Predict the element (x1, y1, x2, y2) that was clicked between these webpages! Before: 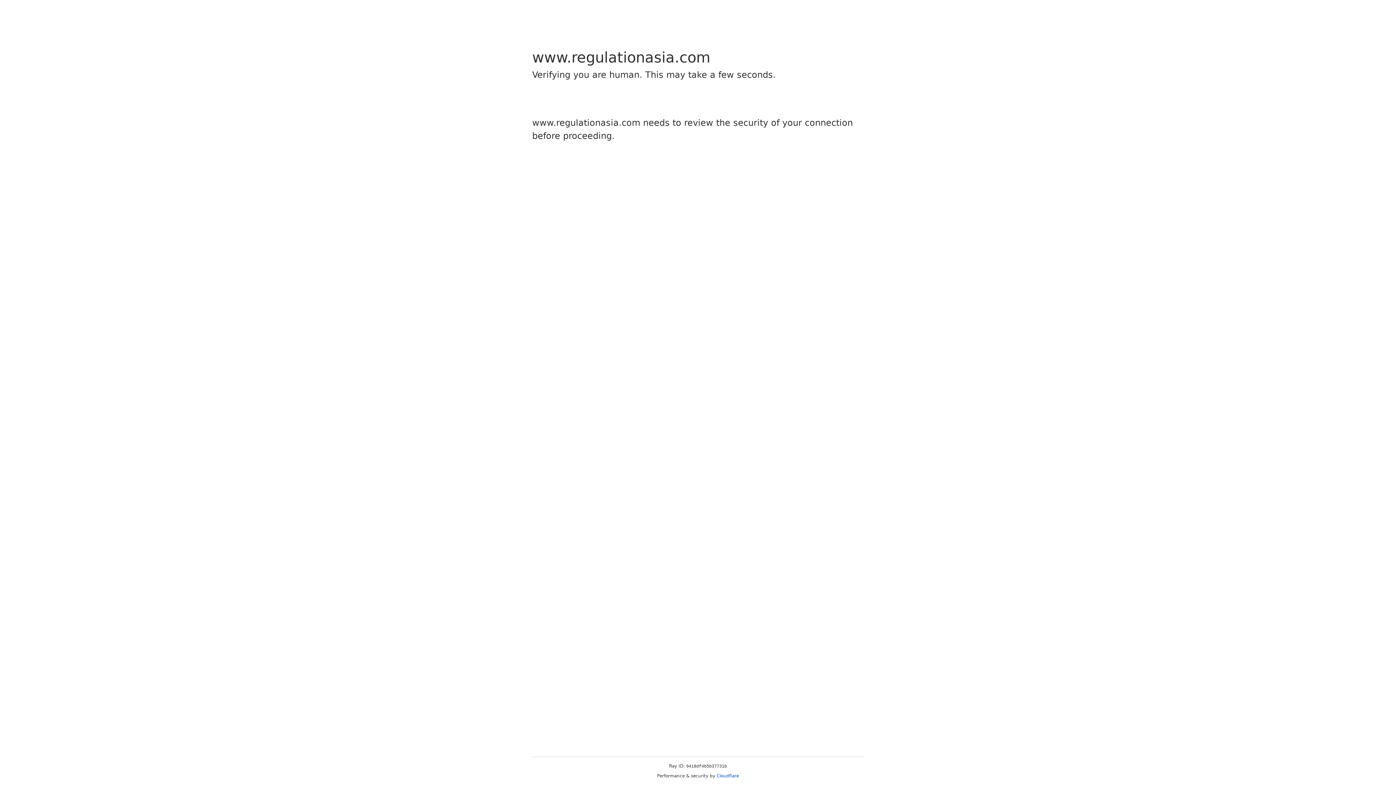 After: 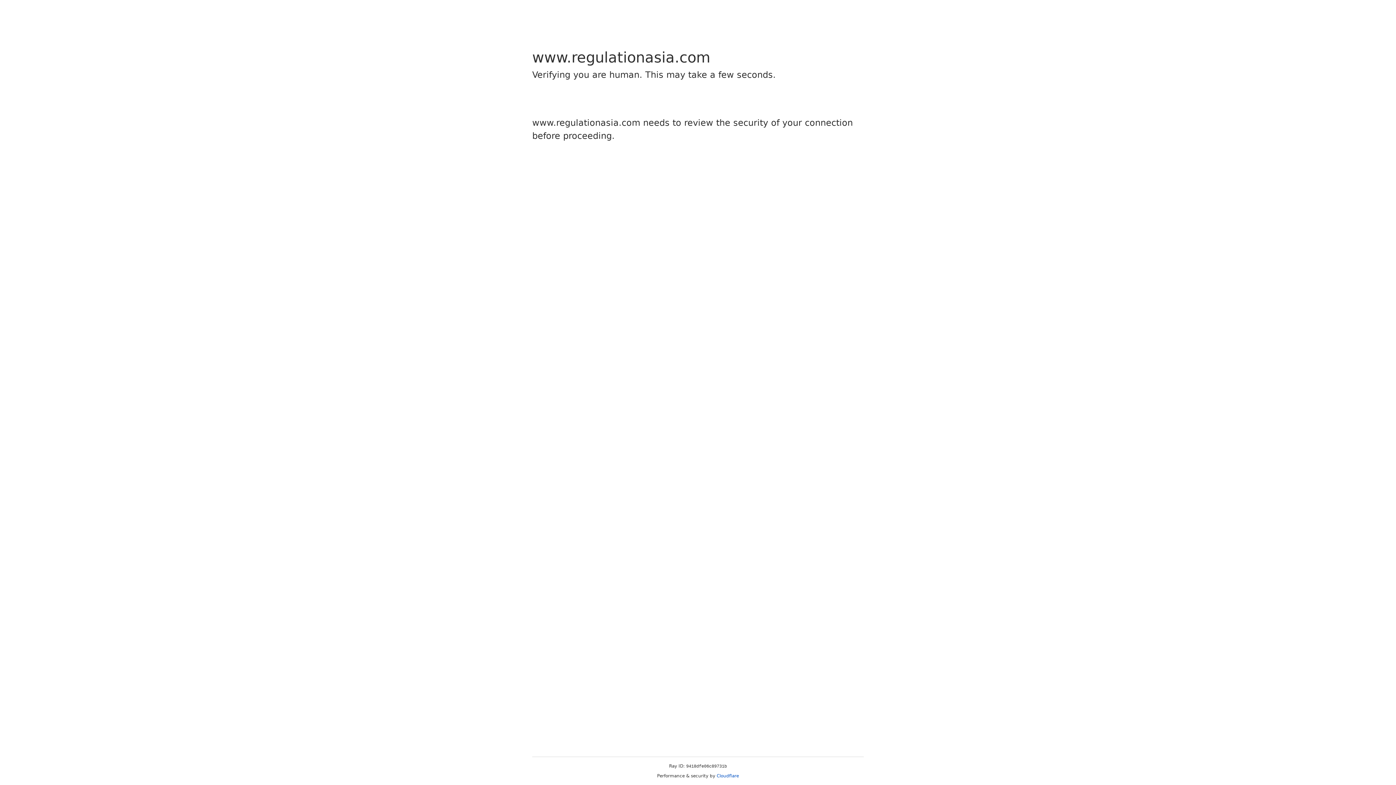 Action: bbox: (716, 773, 739, 778) label: Cloudflare